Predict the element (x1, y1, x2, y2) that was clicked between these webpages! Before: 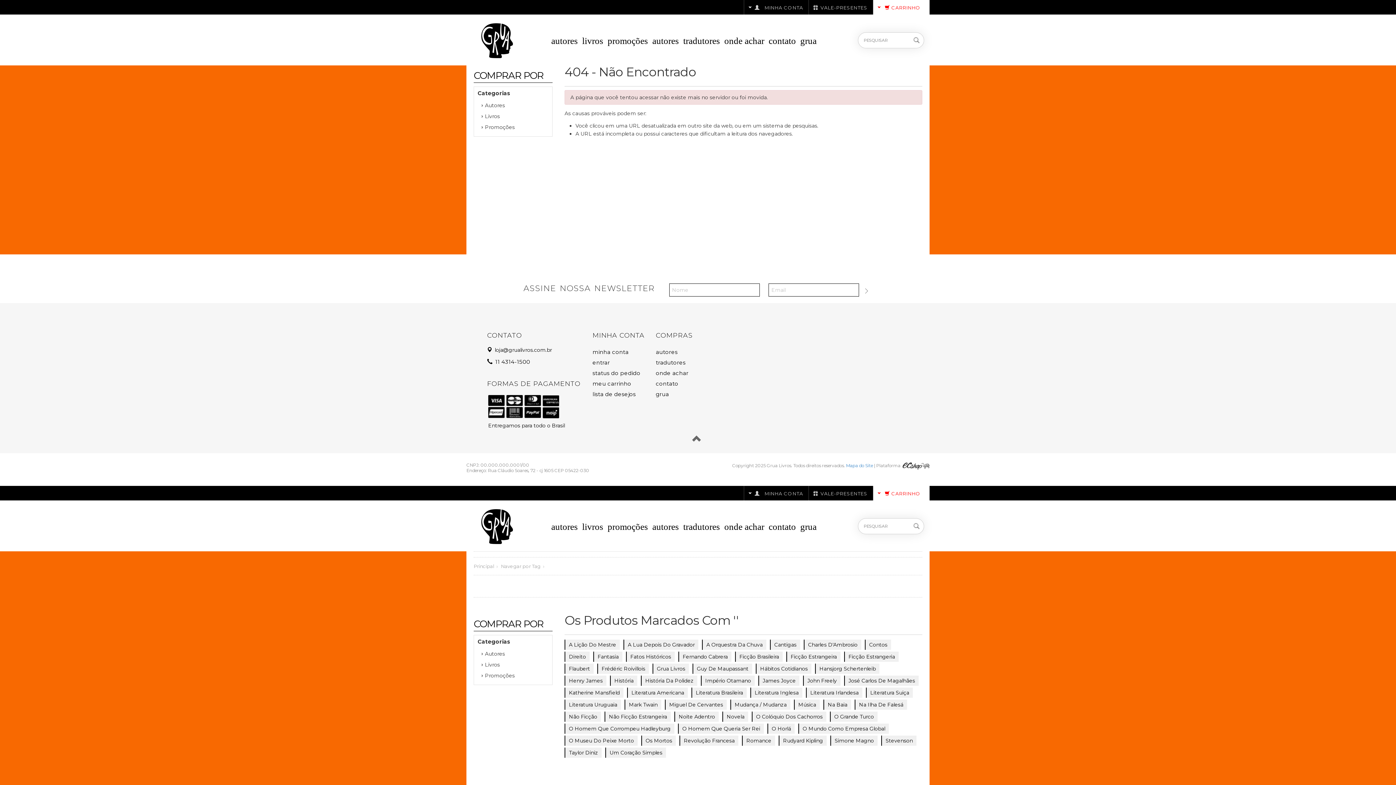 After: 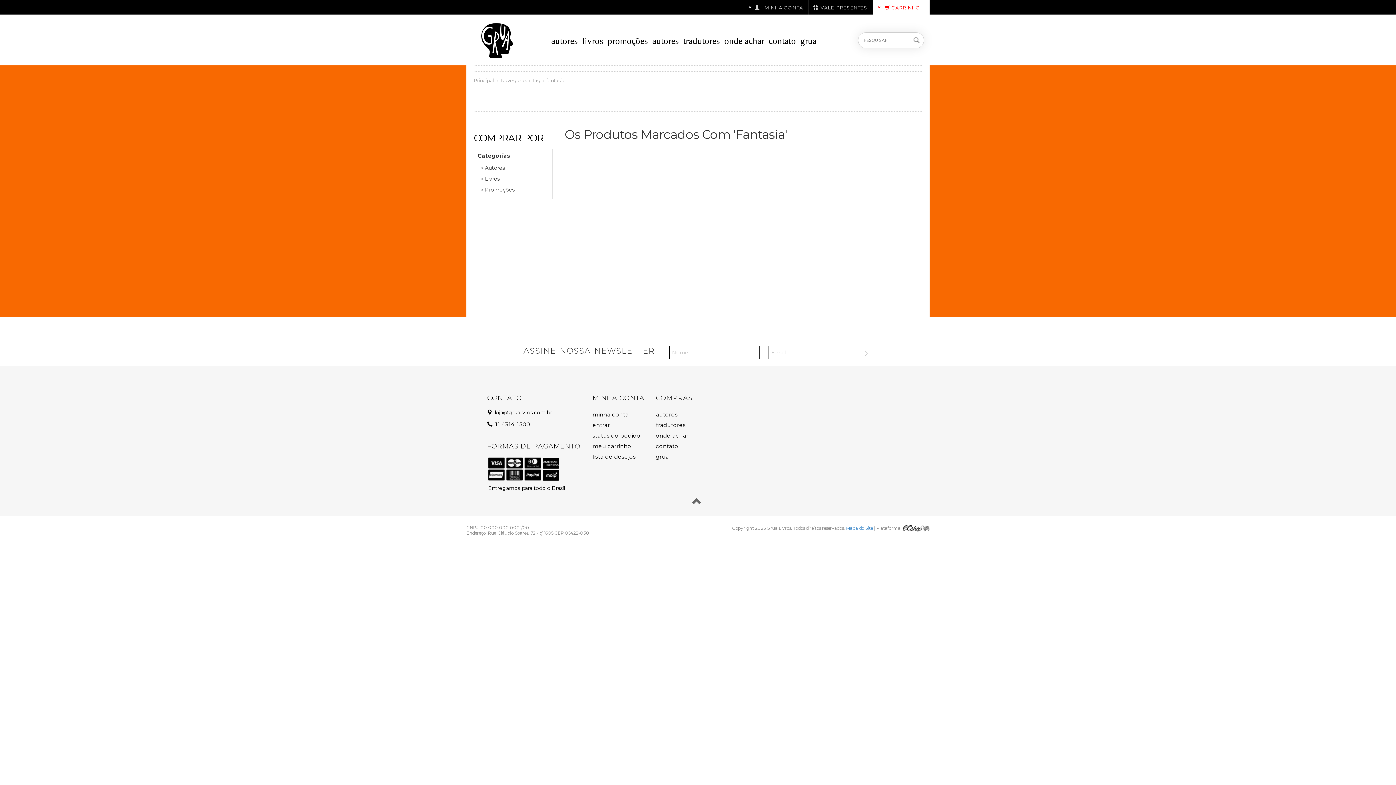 Action: bbox: (593, 652, 622, 662) label: Fantasia